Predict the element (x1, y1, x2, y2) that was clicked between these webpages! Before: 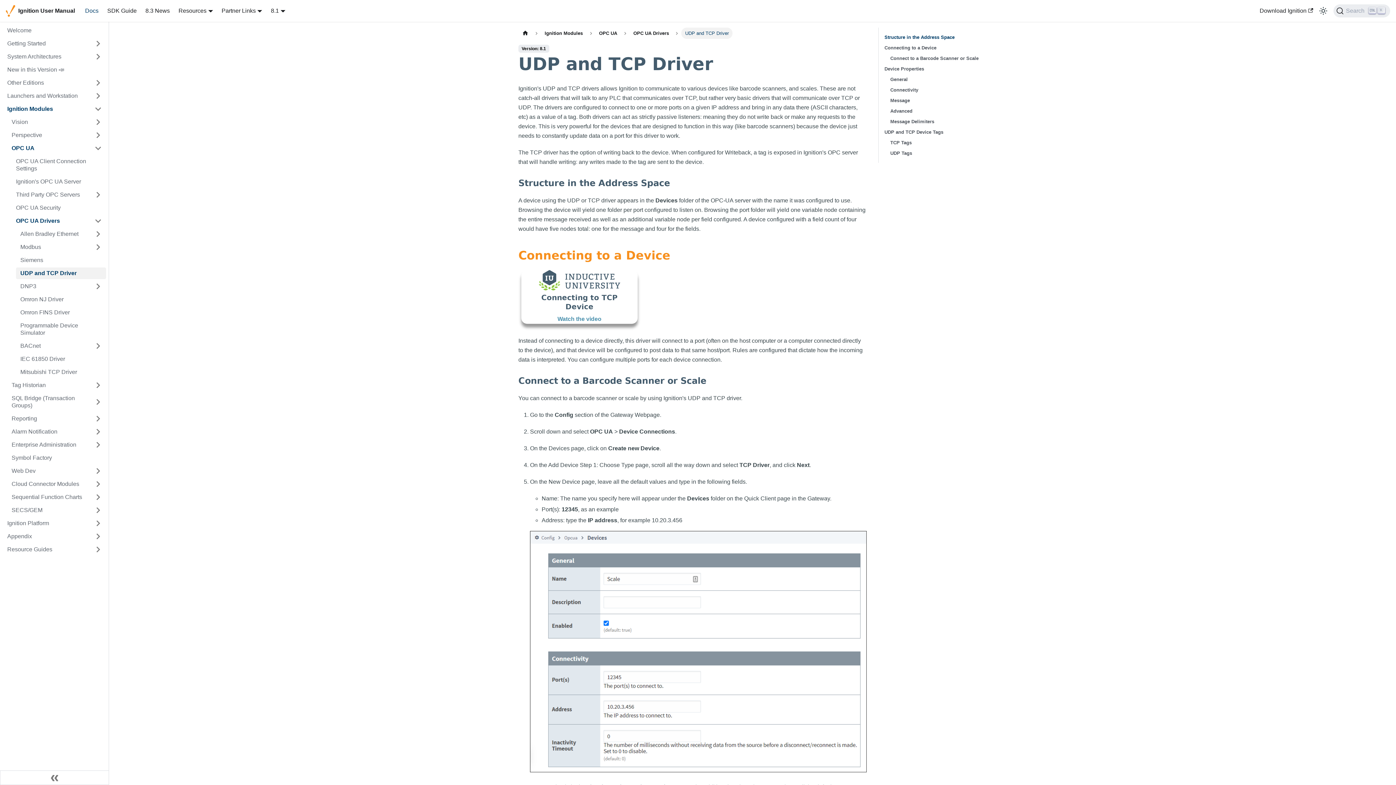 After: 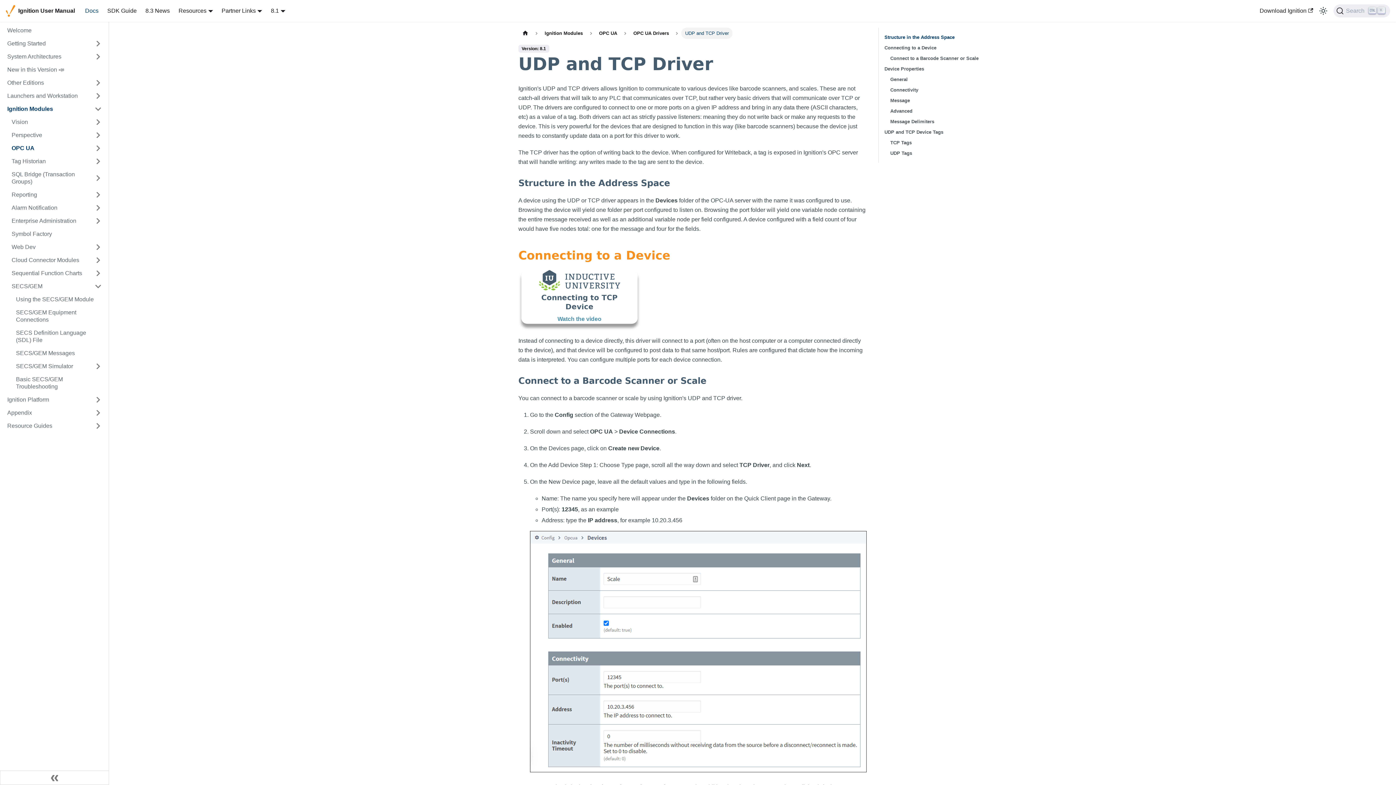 Action: label: Toggle the collapsible sidebar category 'SECS/GEM' bbox: (90, 504, 106, 516)